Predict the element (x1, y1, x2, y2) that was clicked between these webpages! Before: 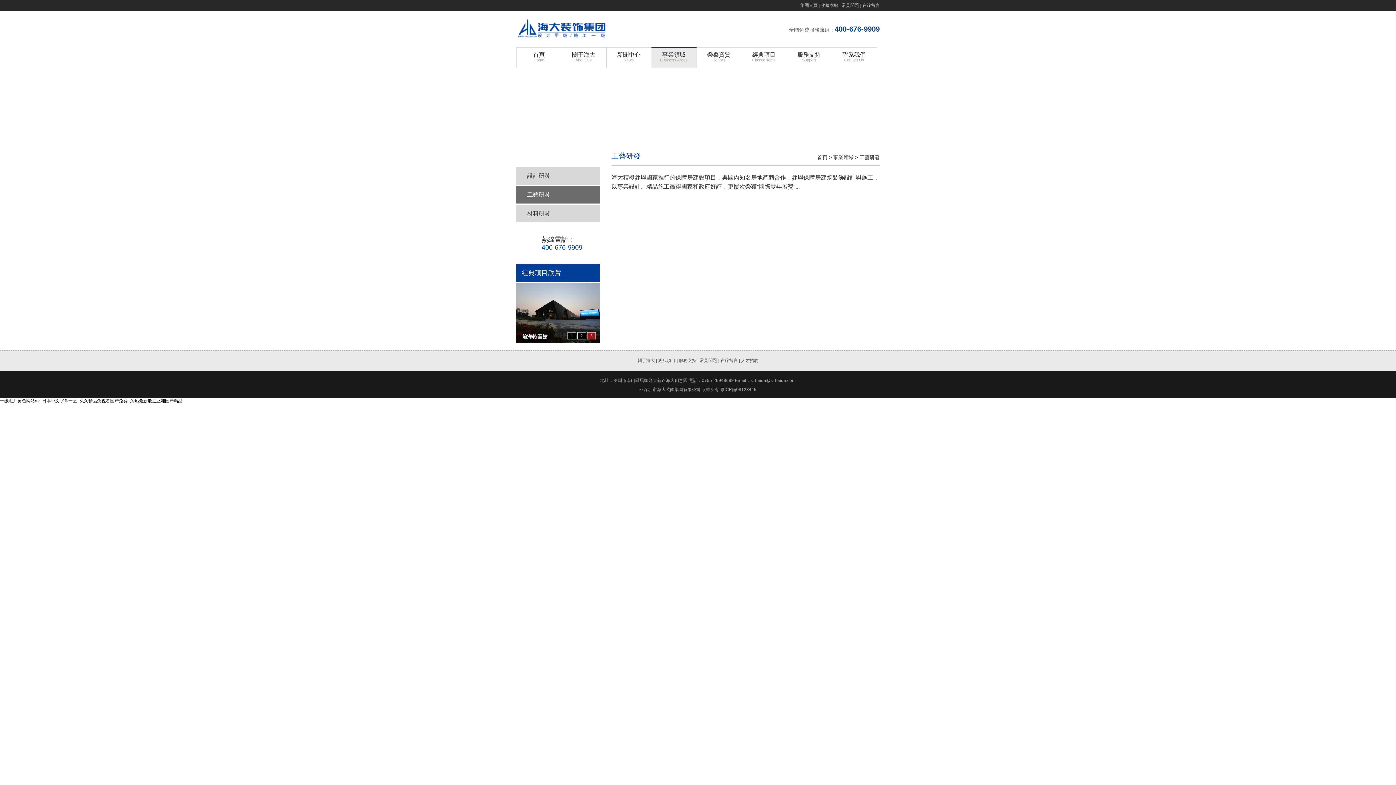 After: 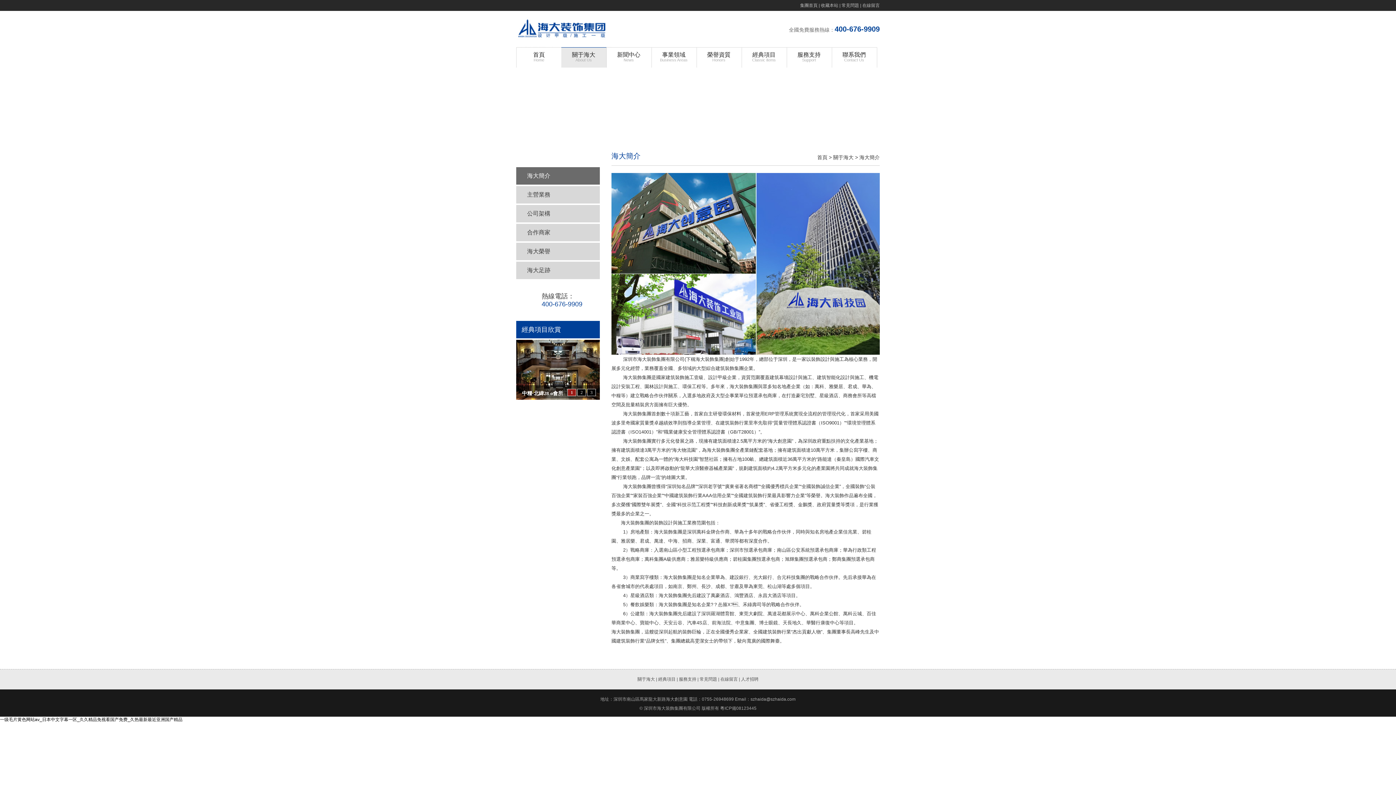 Action: label: 關于海大 bbox: (637, 358, 655, 363)